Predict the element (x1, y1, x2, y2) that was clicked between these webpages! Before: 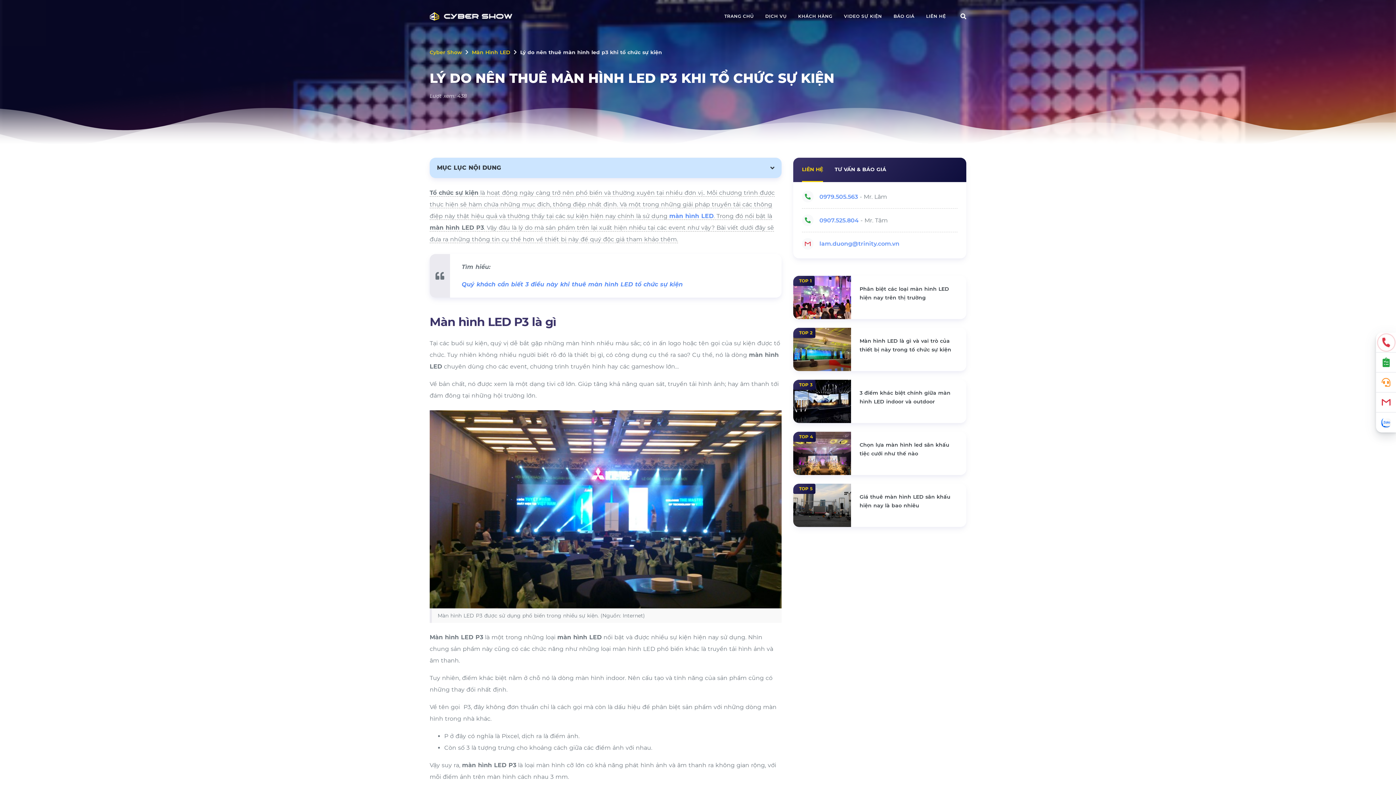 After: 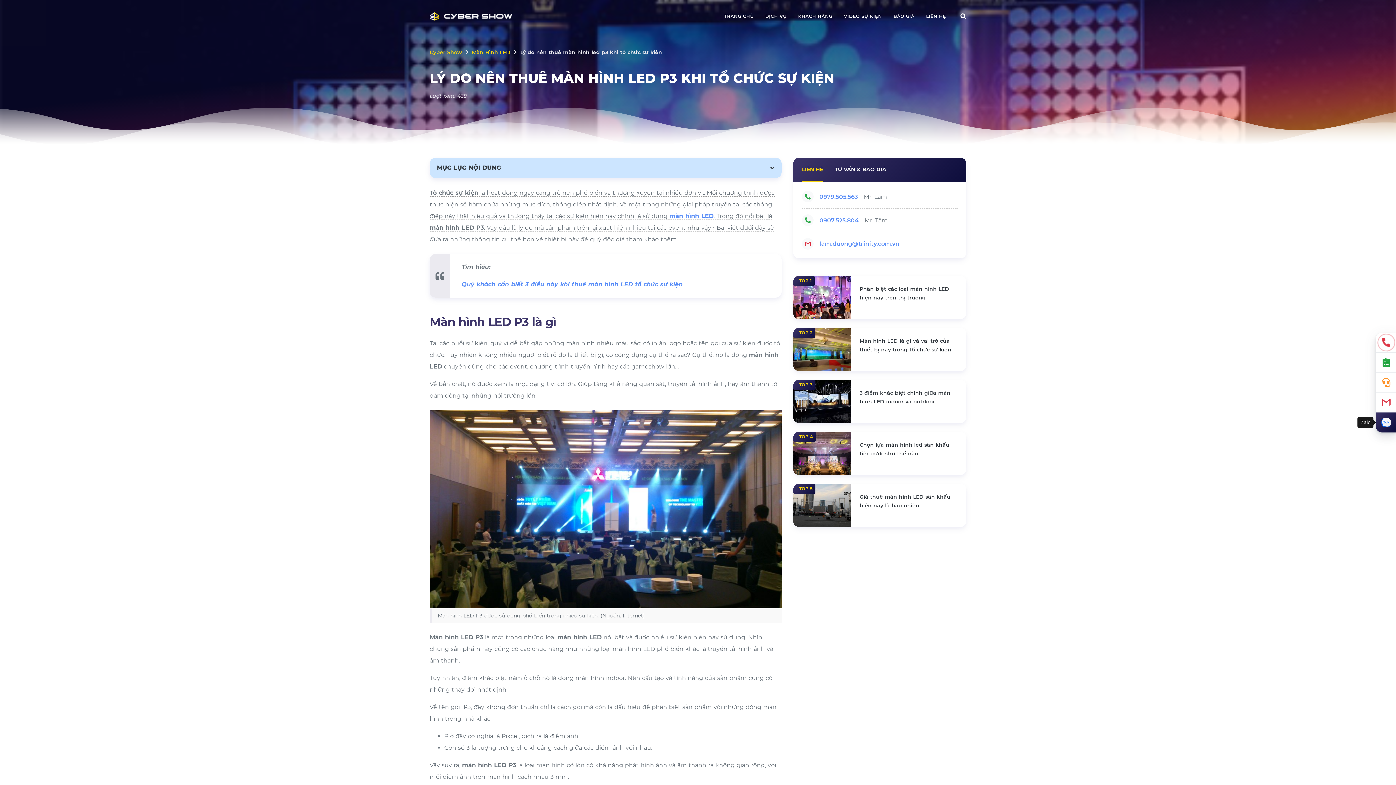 Action: bbox: (1376, 412, 1396, 432)